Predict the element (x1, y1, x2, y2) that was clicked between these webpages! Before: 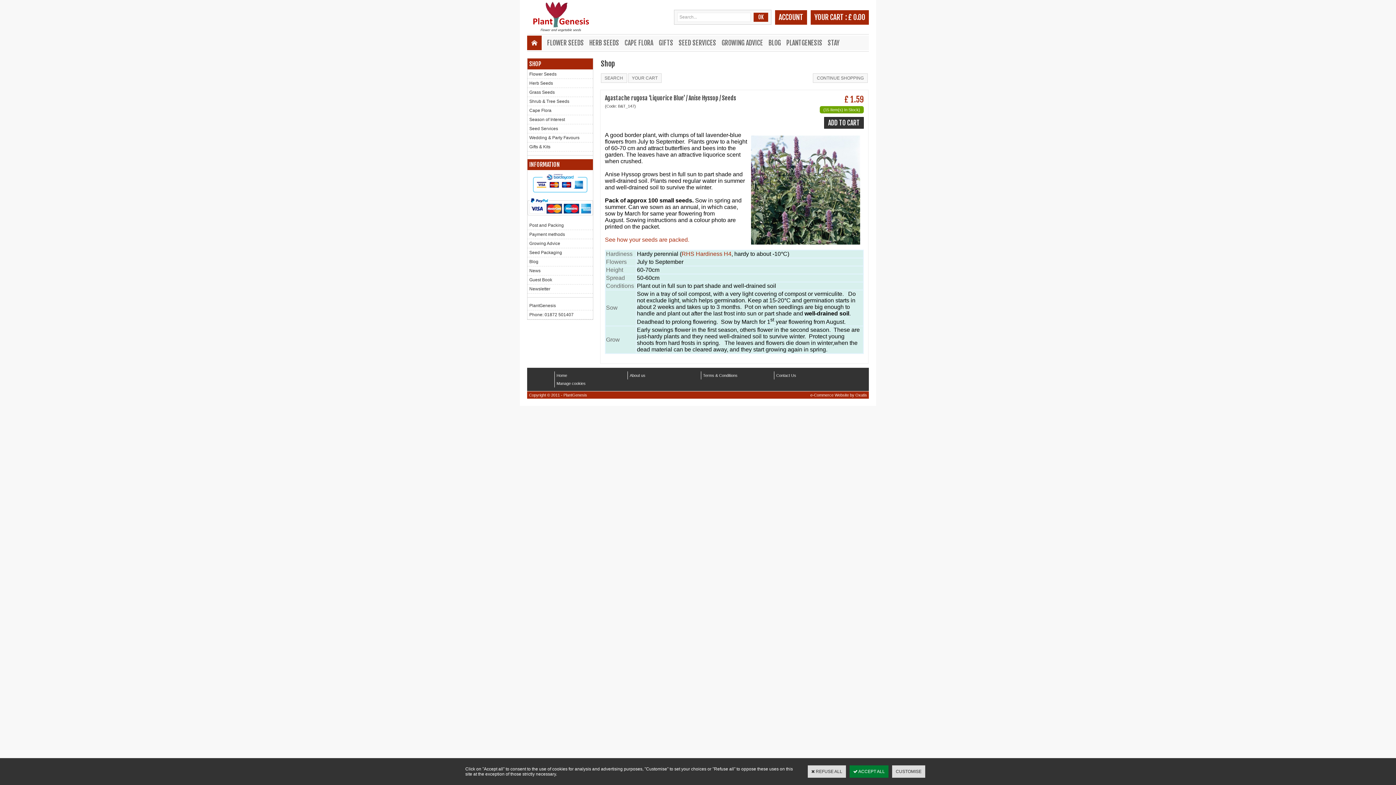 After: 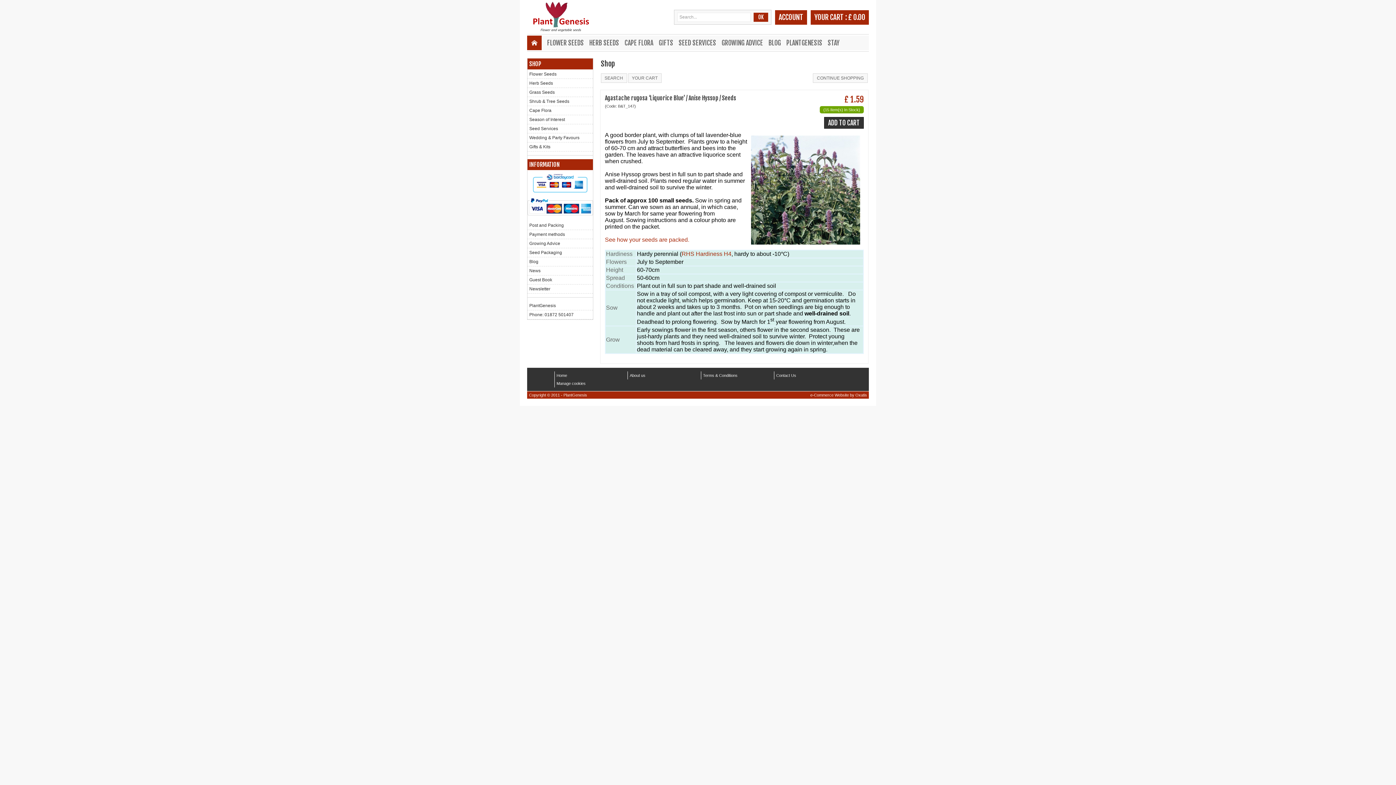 Action: bbox: (808, 765, 846, 778) label:  REFUSE ALL